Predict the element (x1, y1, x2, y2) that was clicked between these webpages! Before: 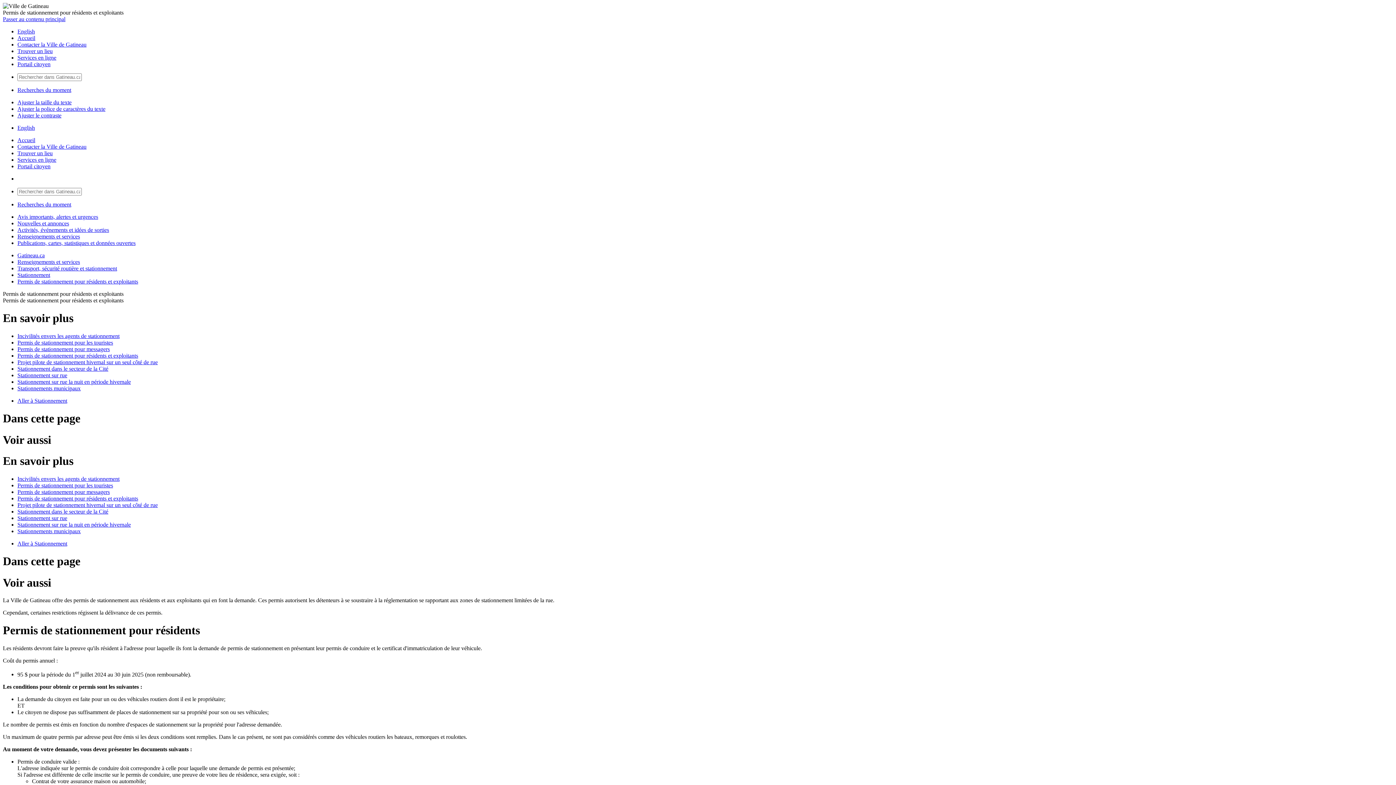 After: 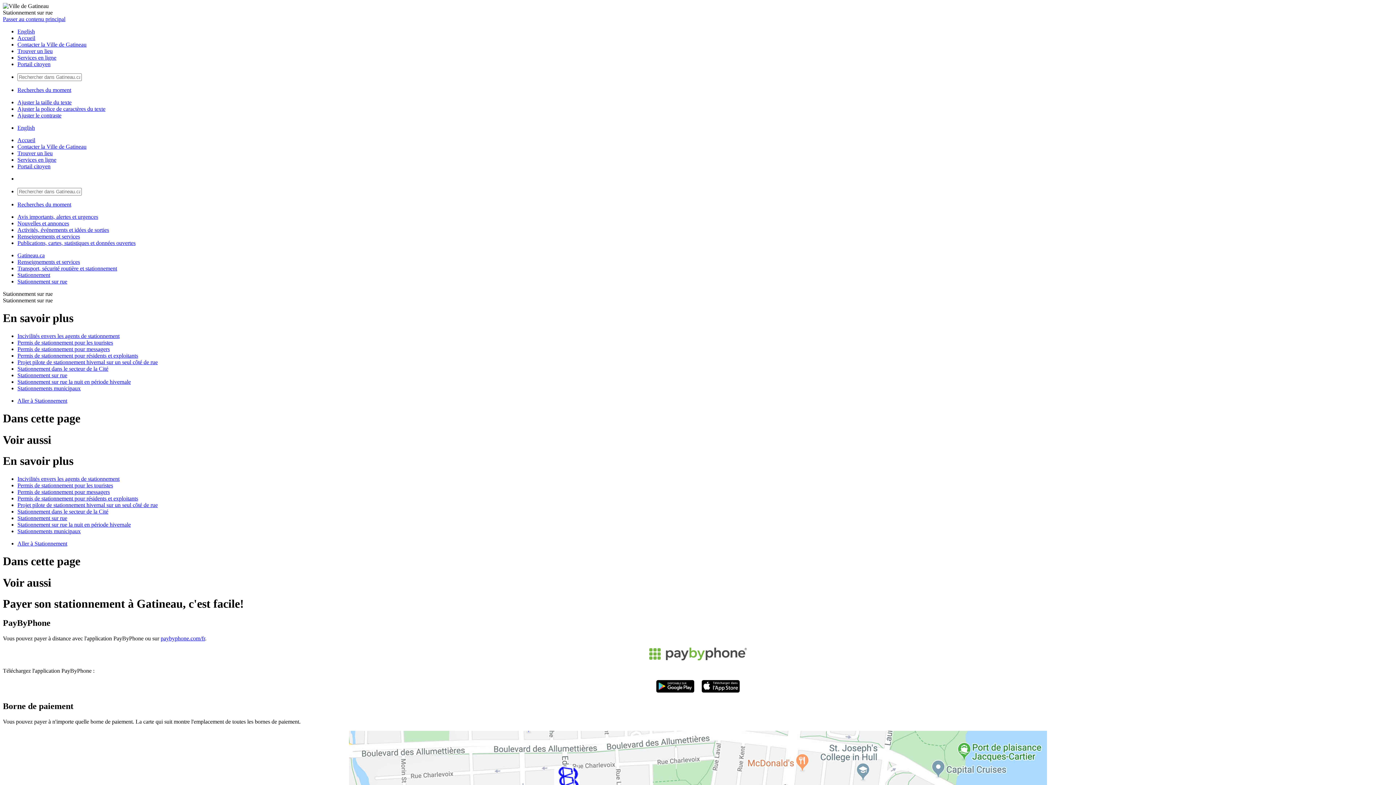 Action: bbox: (17, 372, 67, 378) label: Stationnement sur rue